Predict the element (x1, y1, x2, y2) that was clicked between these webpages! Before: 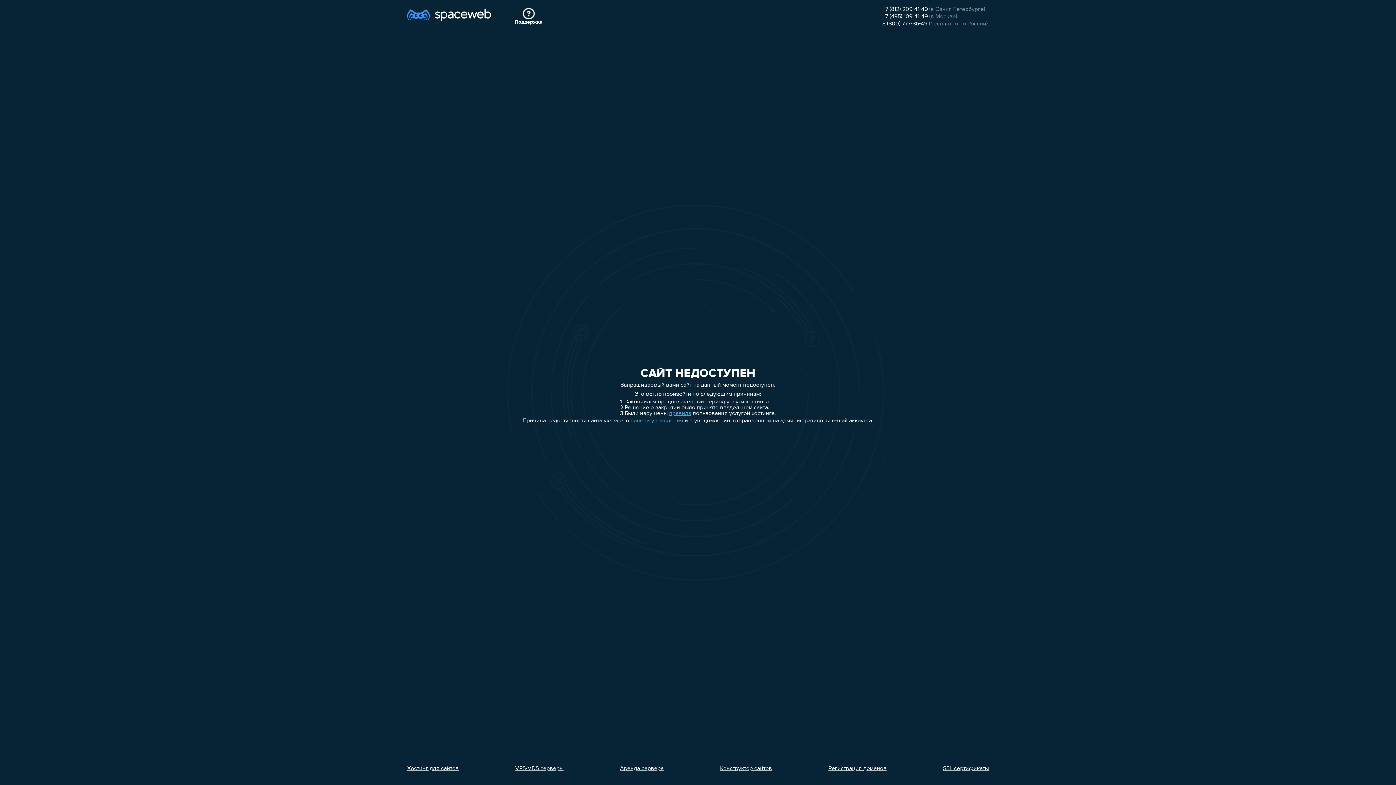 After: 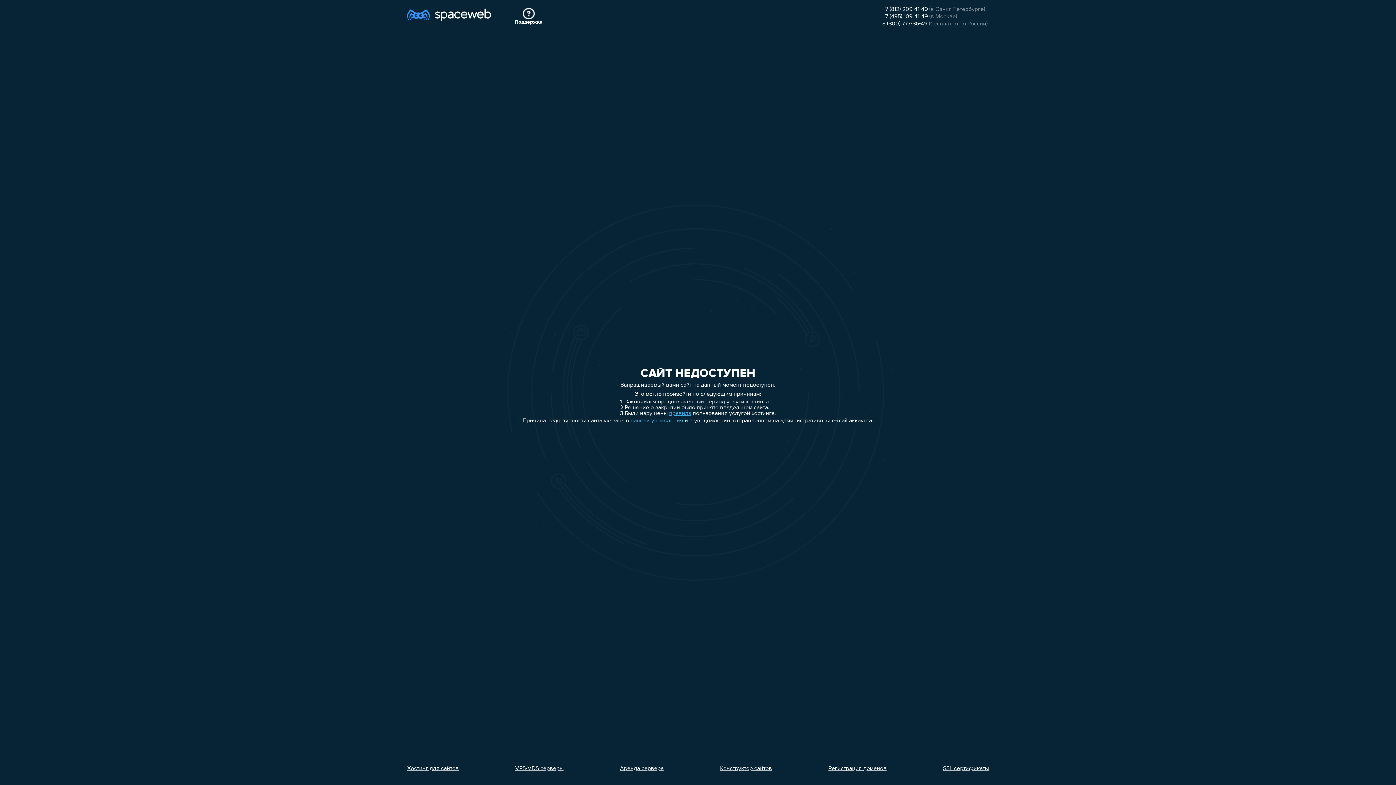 Action: bbox: (515, 766, 563, 772) label: VPS/VDS серверы